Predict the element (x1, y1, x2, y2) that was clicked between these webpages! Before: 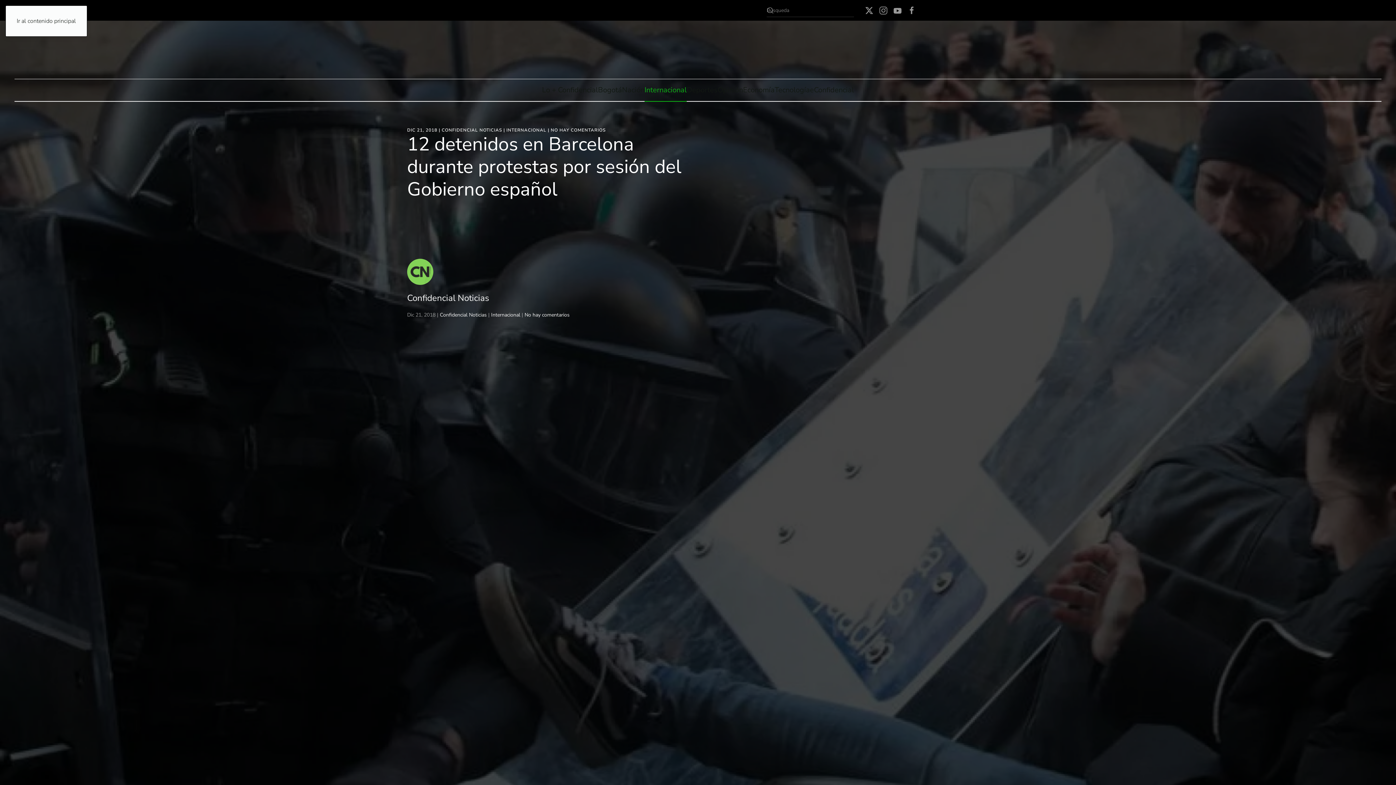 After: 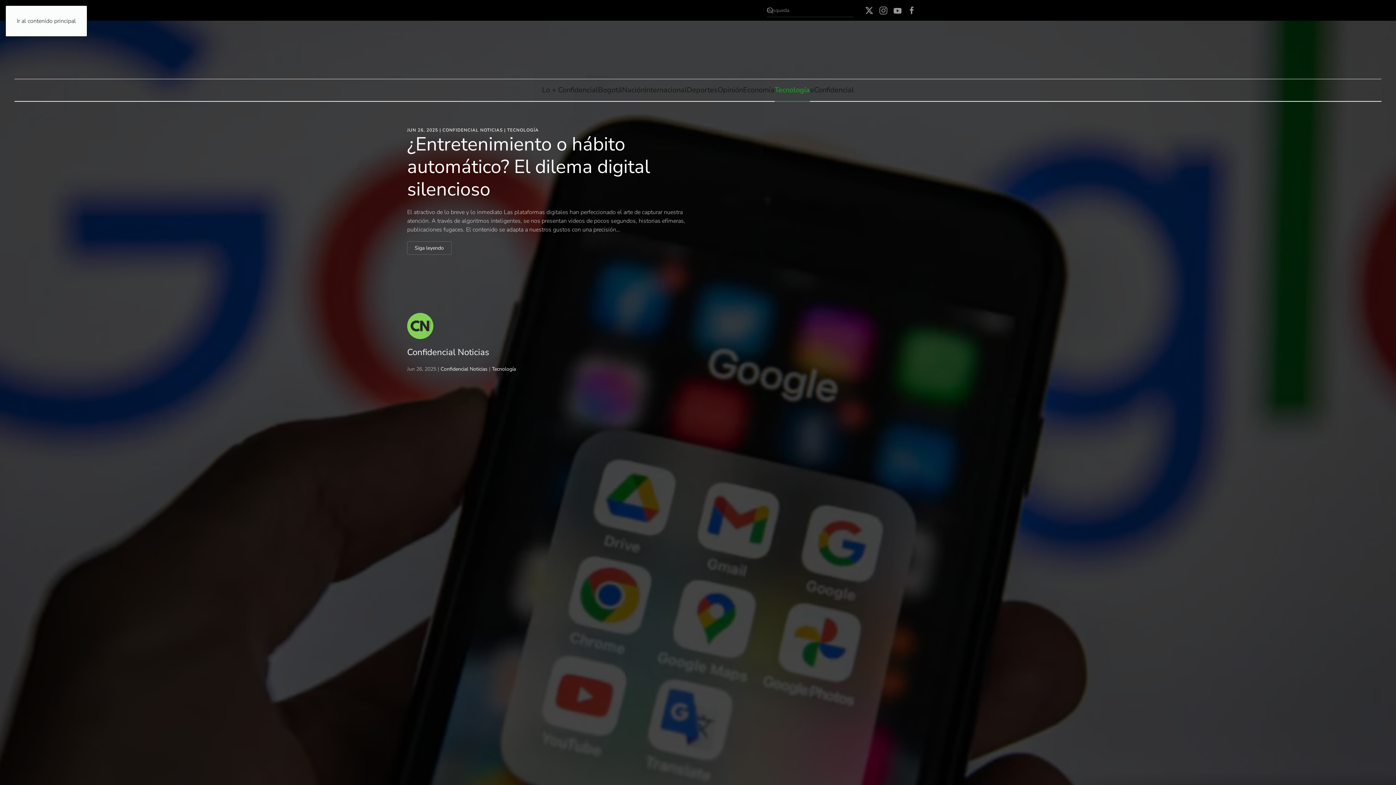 Action: label: Tecnología bbox: (774, 79, 810, 101)